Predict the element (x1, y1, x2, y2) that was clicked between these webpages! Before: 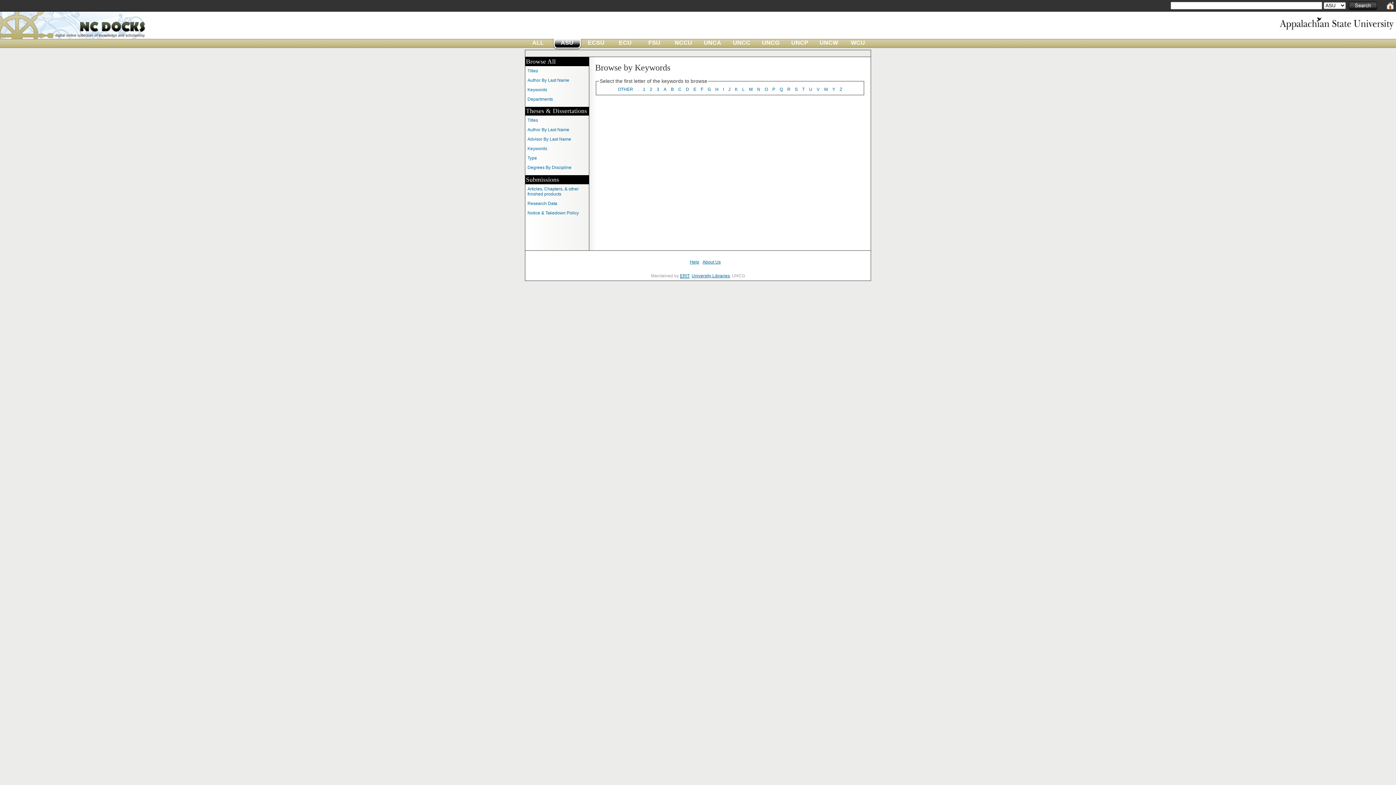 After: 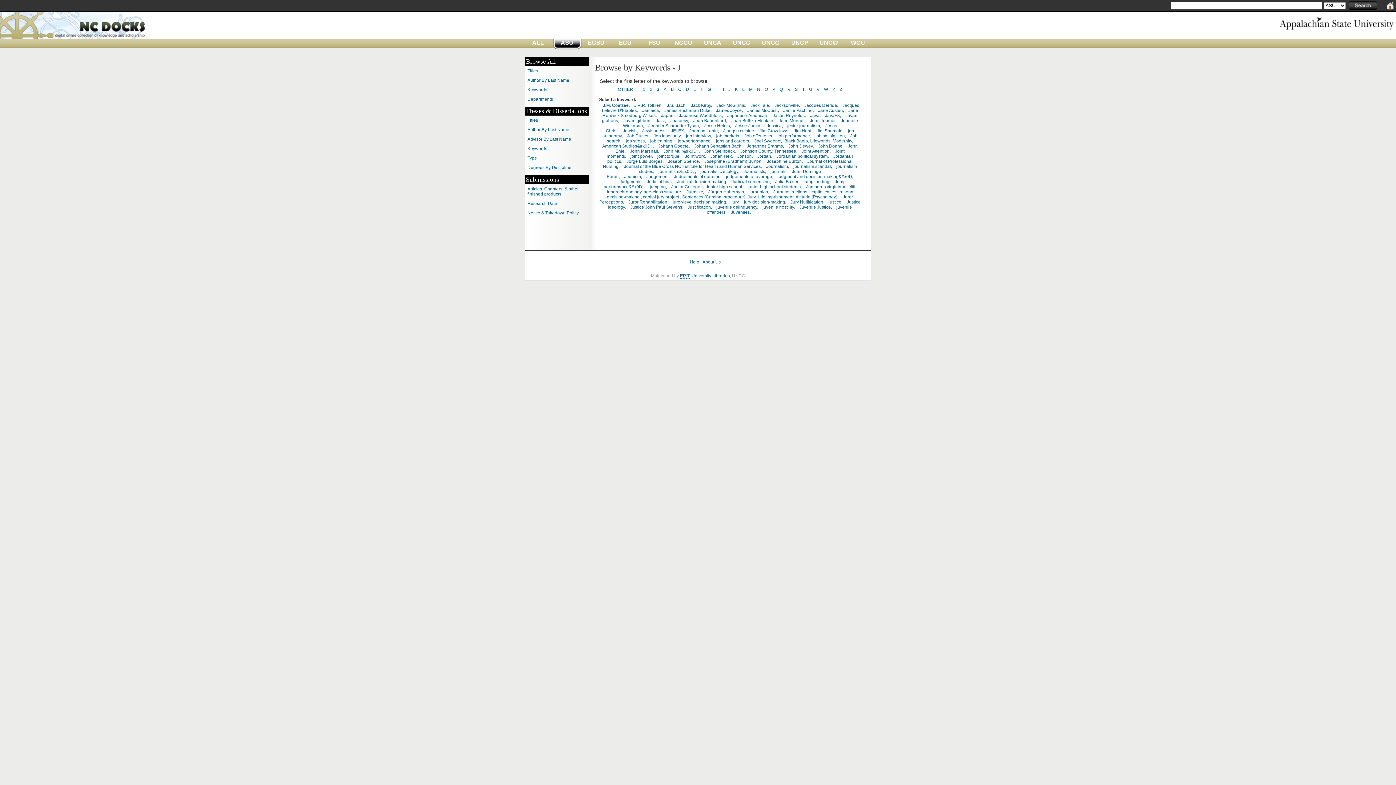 Action: label: J bbox: (728, 86, 730, 92)